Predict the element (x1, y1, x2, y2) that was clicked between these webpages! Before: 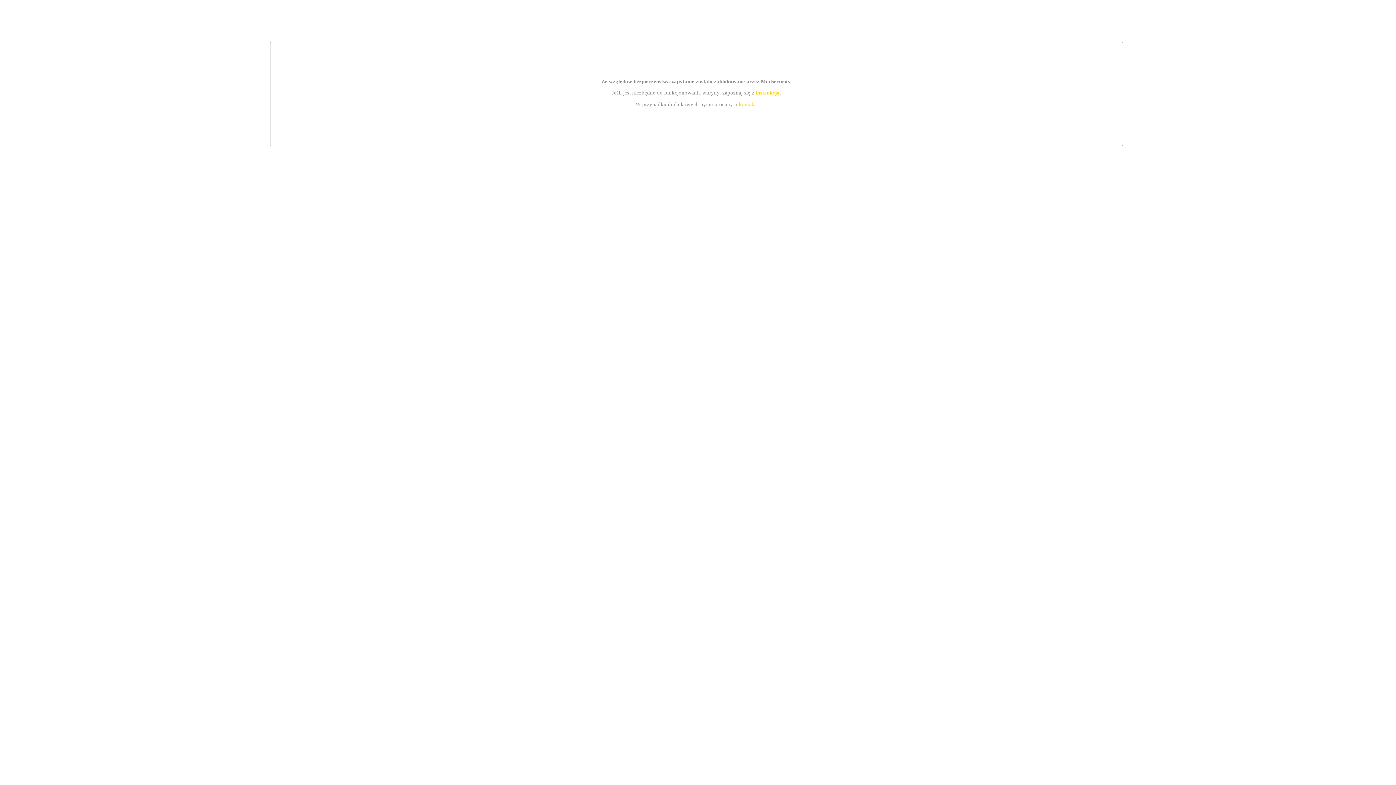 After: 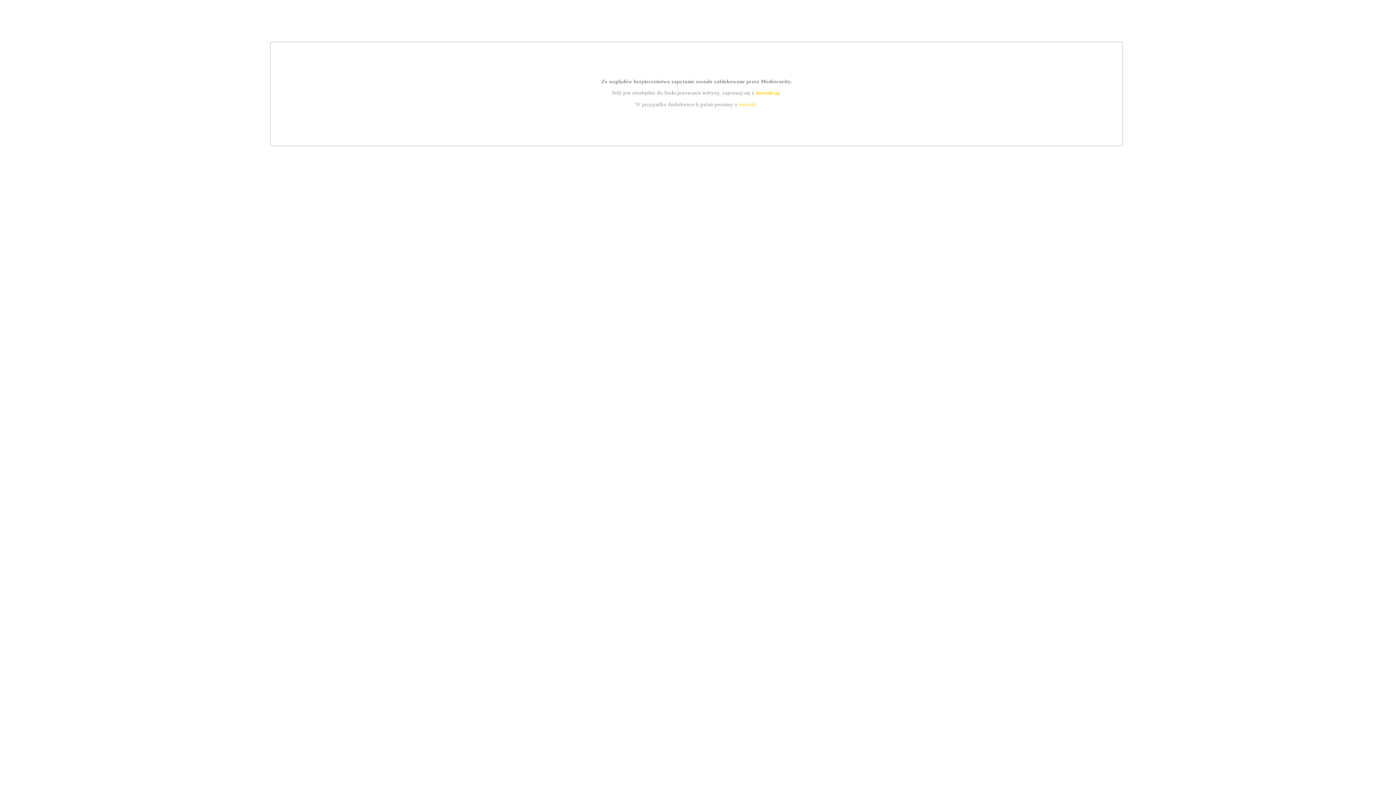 Action: bbox: (739, 101, 756, 107) label: kontakt